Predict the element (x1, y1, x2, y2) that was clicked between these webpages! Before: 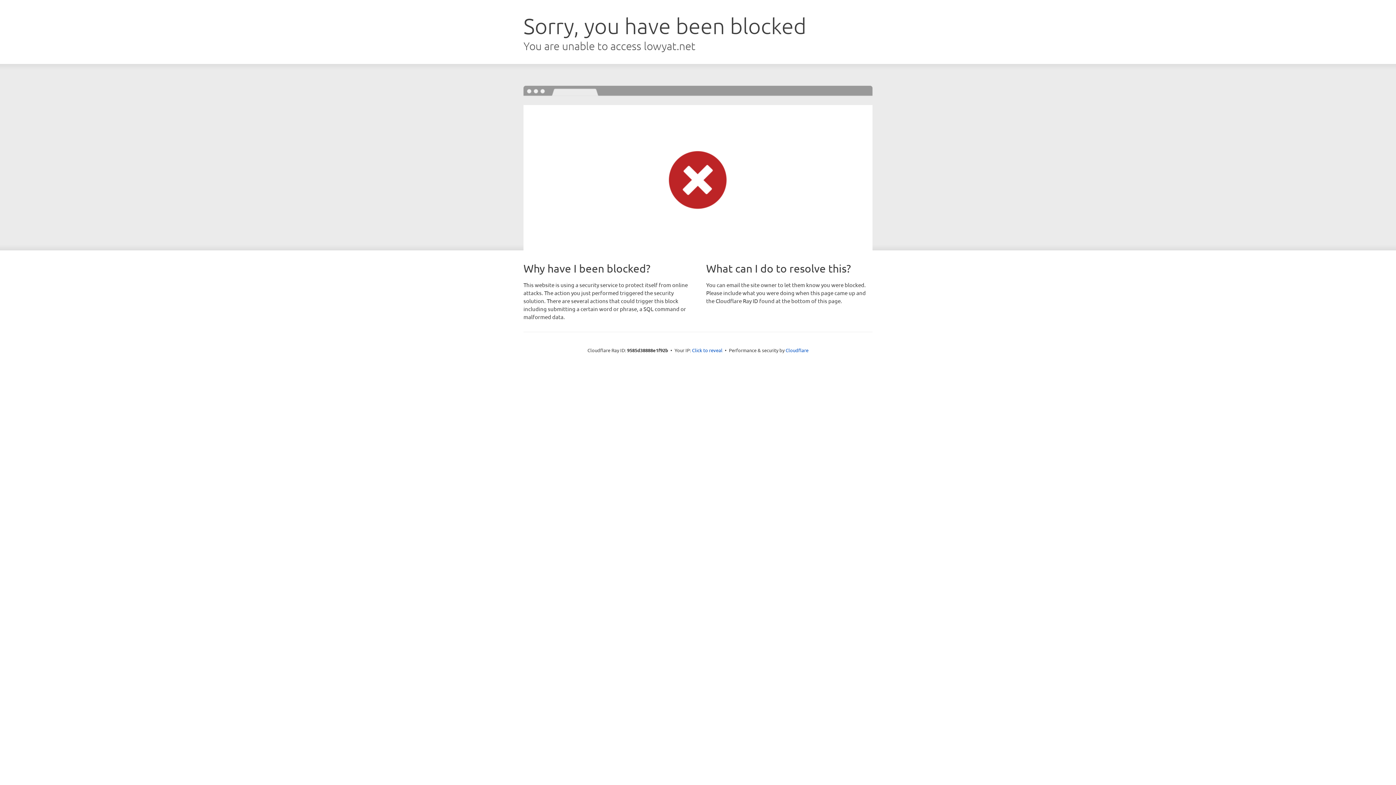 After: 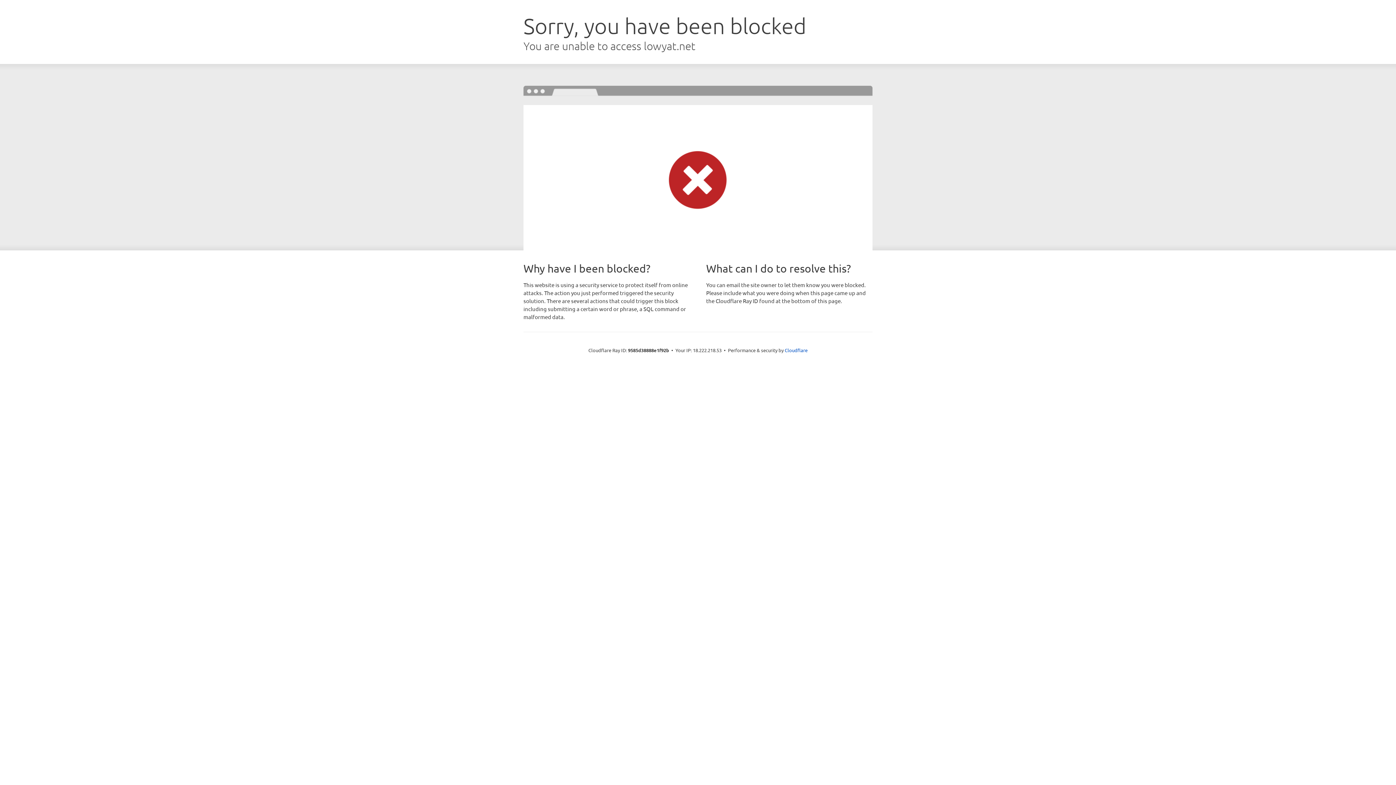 Action: bbox: (692, 346, 722, 353) label: Click to reveal